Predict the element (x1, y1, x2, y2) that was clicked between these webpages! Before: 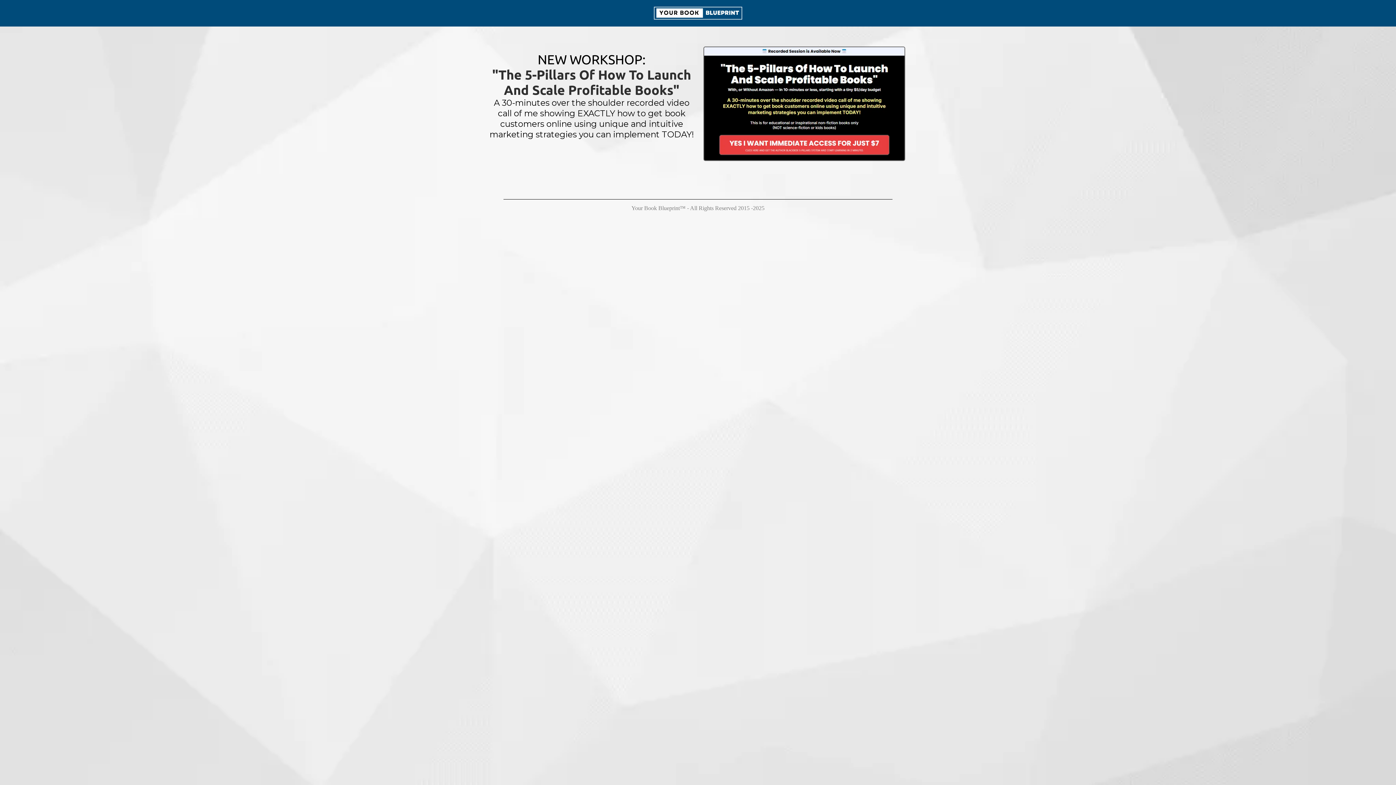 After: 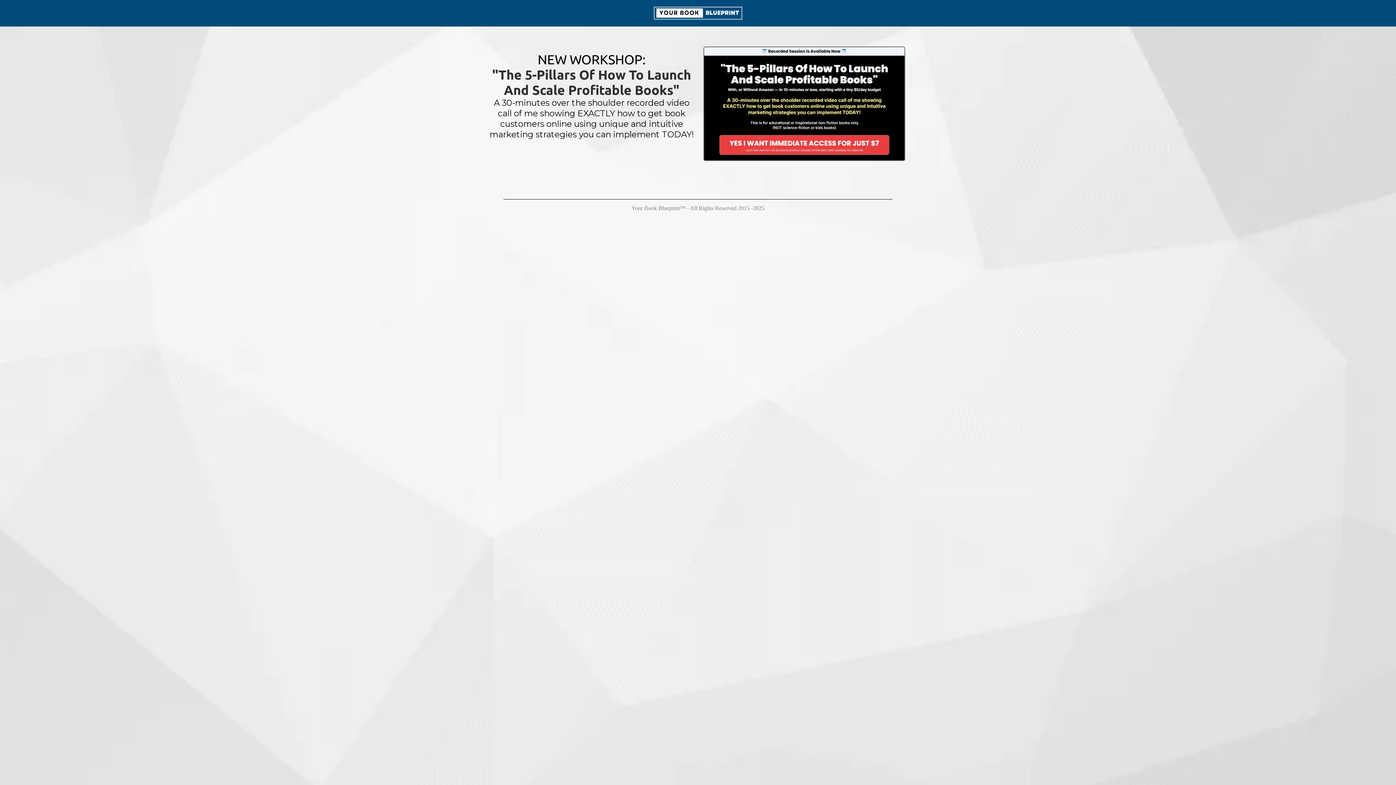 Action: bbox: (703, 46, 905, 161) label: https://authorblackbox.com/5-pillars?utm_source=organic&utm_medium=YBB&utm_campaign=YBB&utm_id=organic&utm_term=YBB&utm_content=YBB